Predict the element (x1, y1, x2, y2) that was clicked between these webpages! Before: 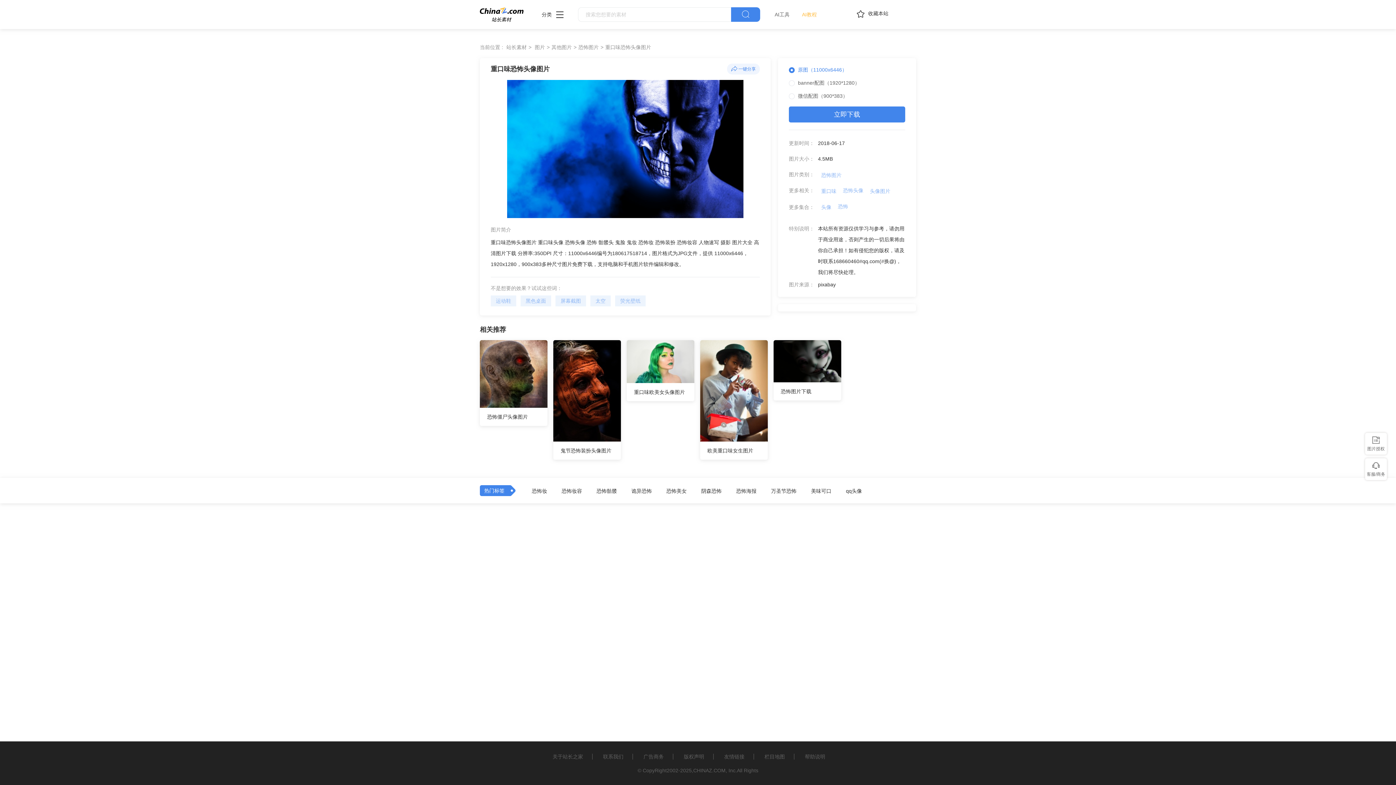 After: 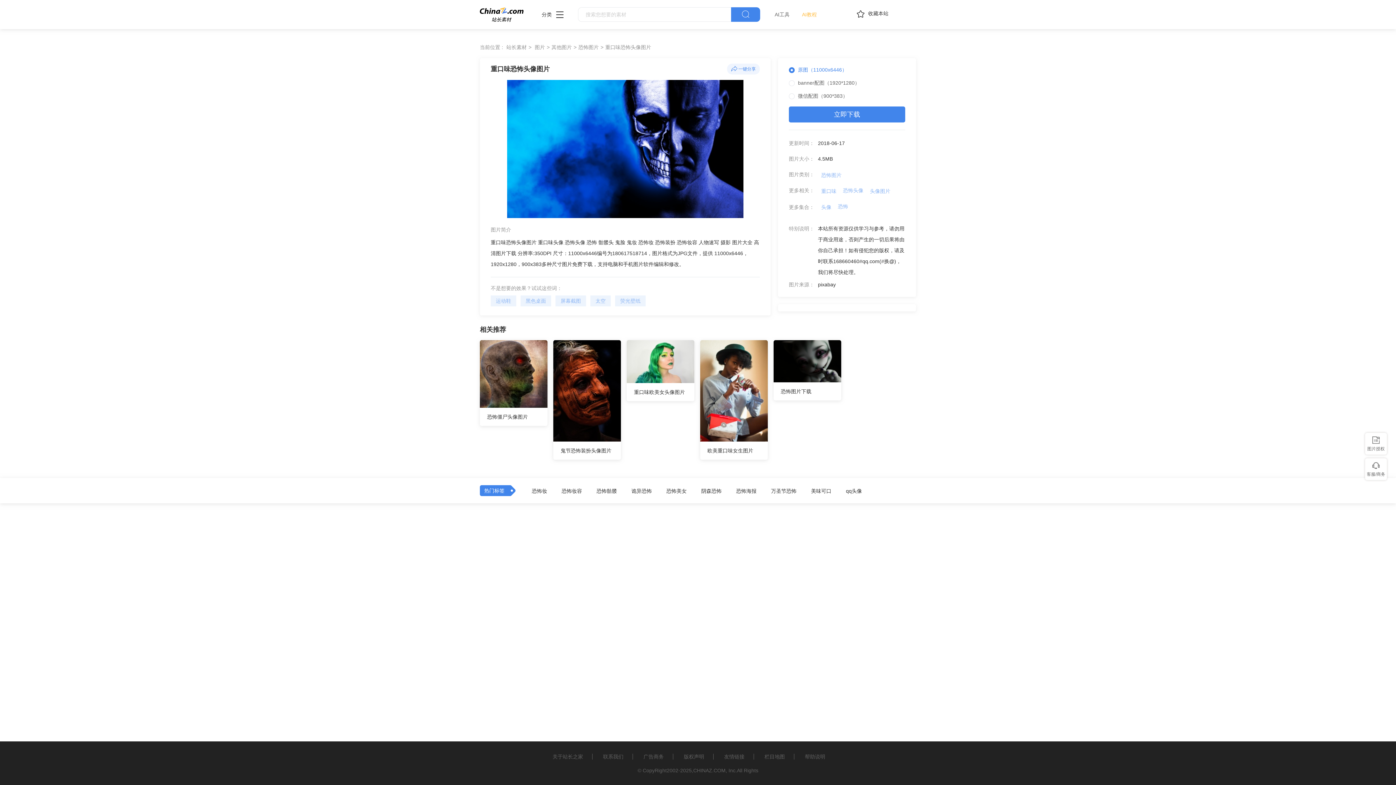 Action: bbox: (789, 106, 905, 122) label: 立即下载